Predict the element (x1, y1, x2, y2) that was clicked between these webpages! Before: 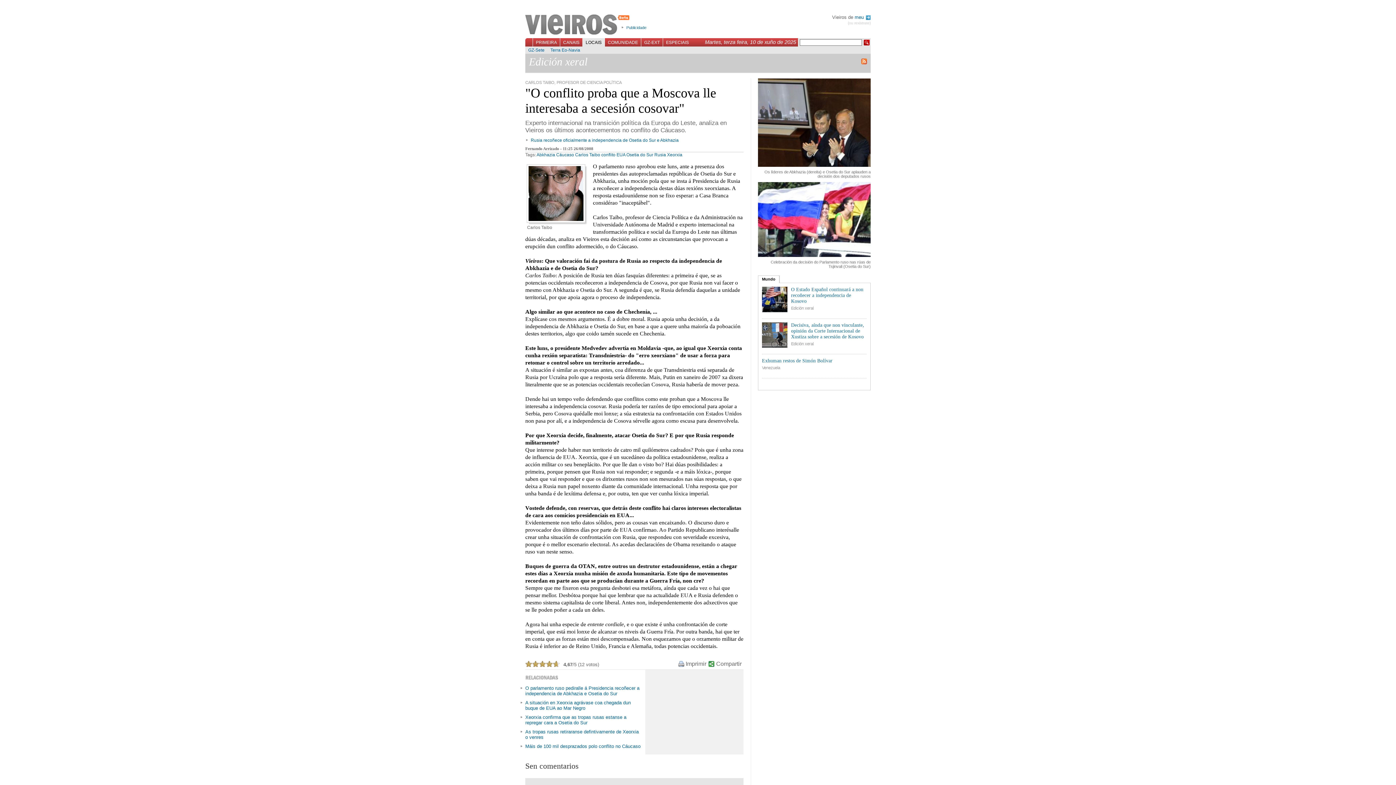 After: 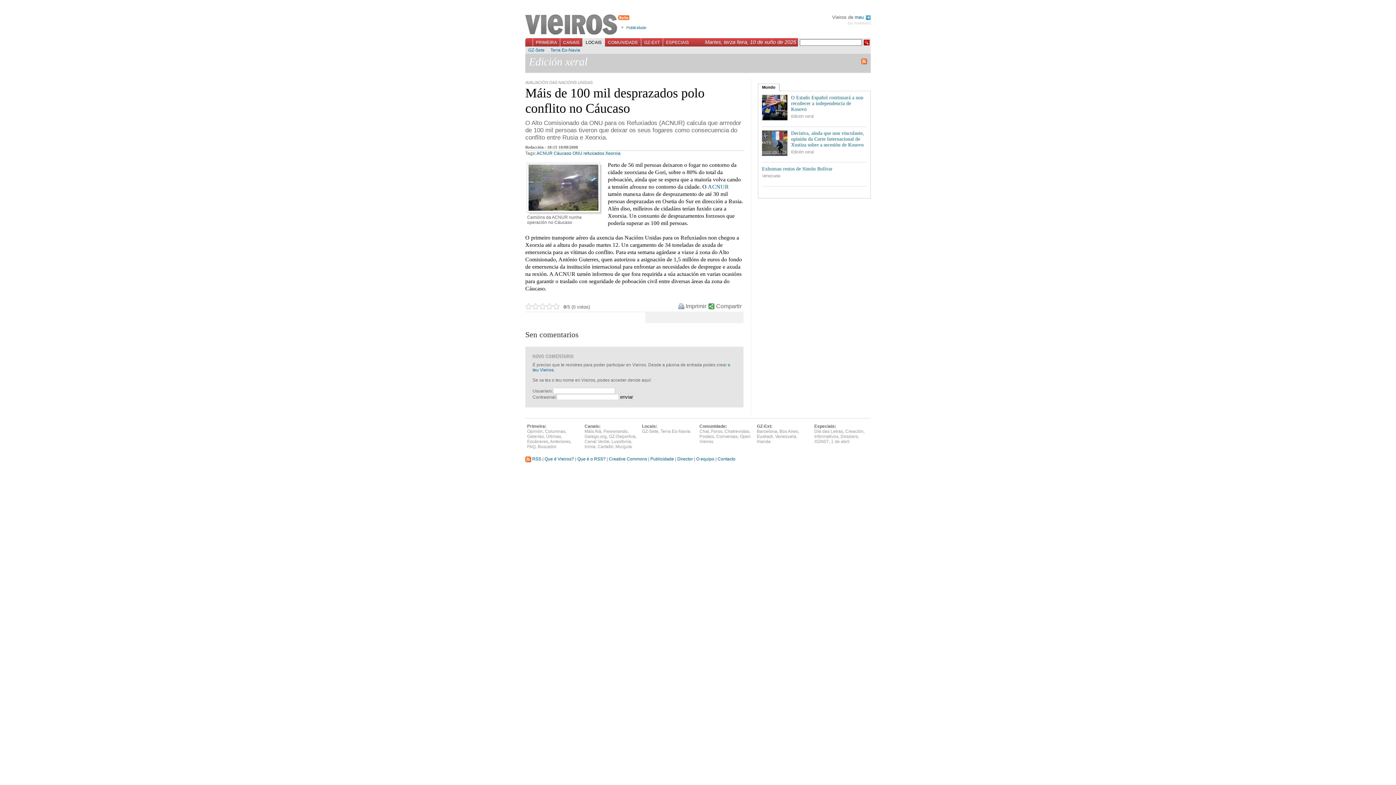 Action: label: Máis de 100 mil desprazados polo conflito no Cáucaso bbox: (525, 744, 640, 749)